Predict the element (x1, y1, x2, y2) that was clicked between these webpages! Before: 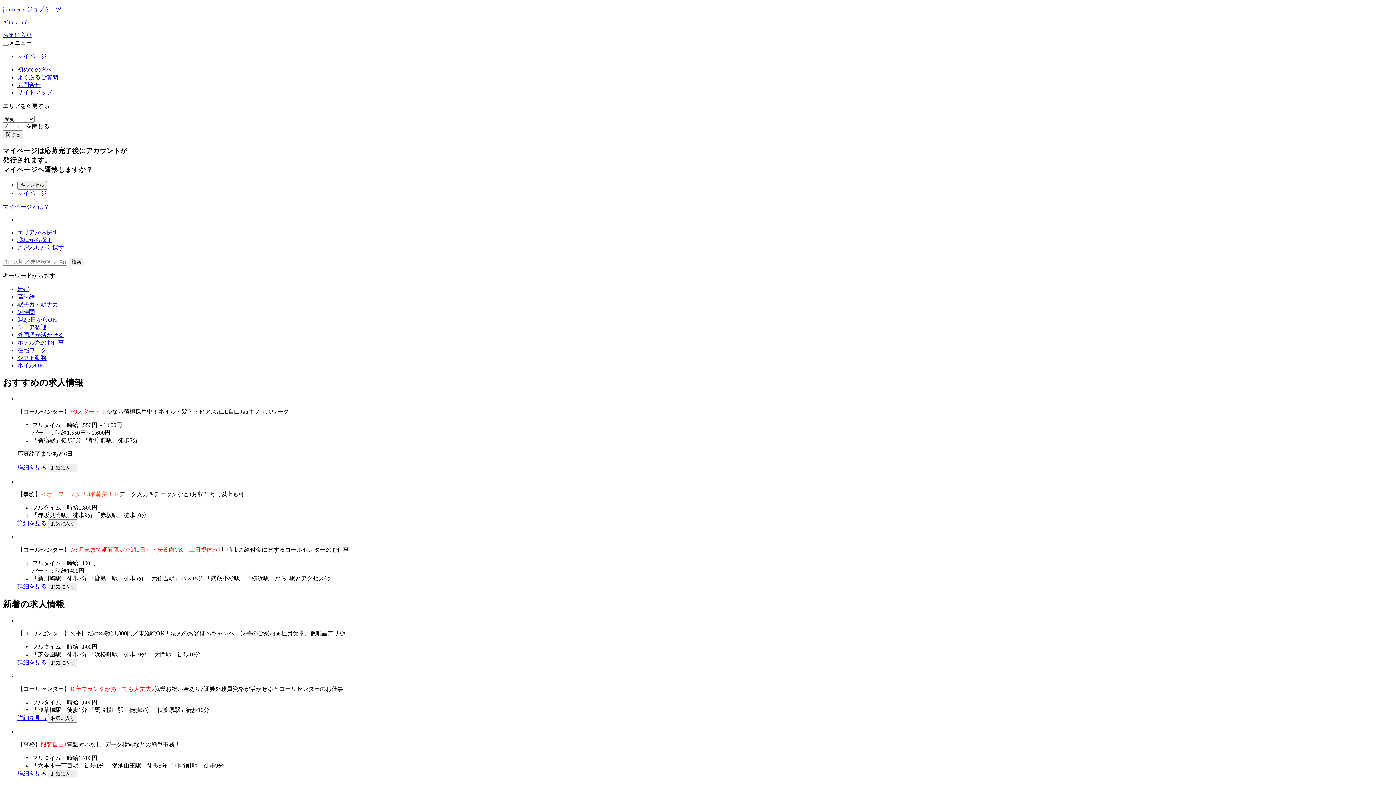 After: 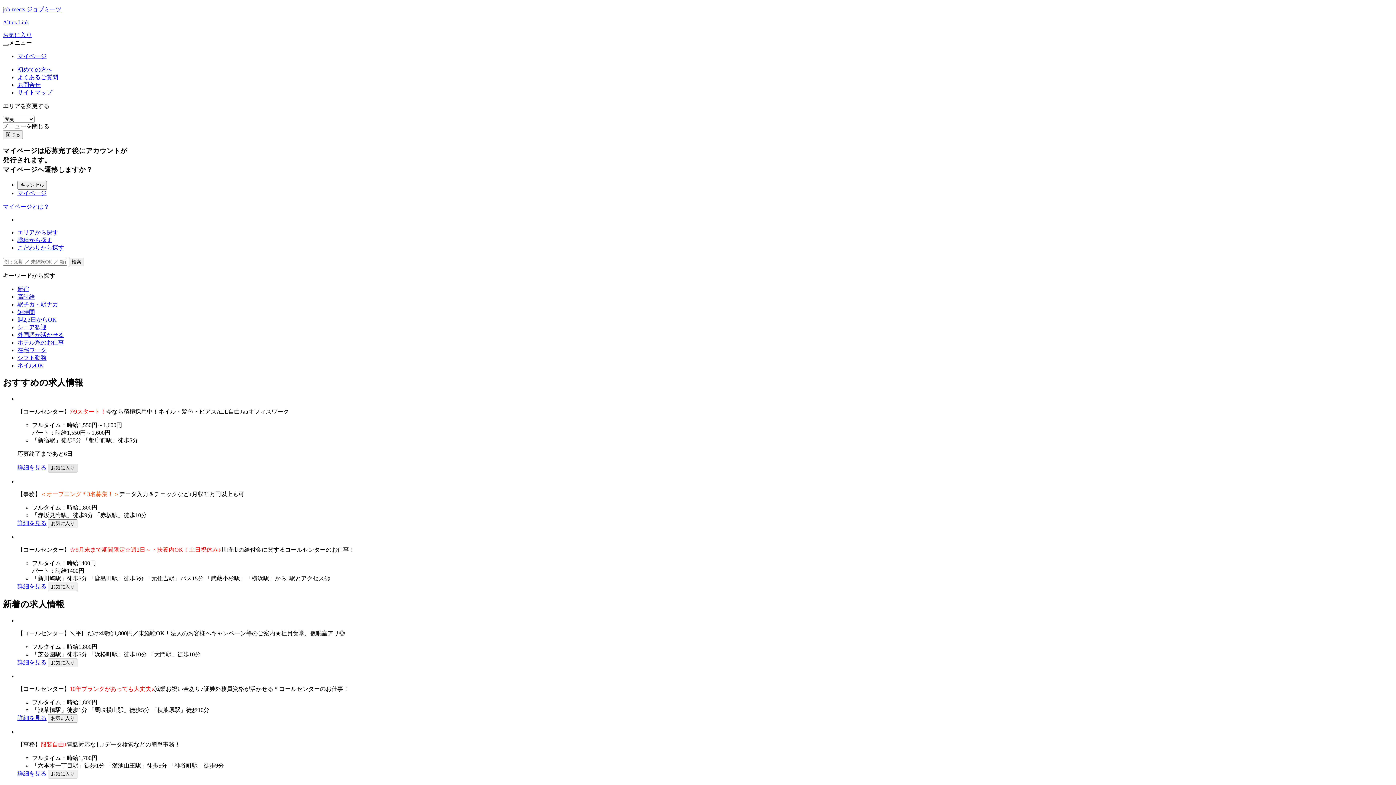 Action: label: お気に入り bbox: (48, 464, 77, 472)